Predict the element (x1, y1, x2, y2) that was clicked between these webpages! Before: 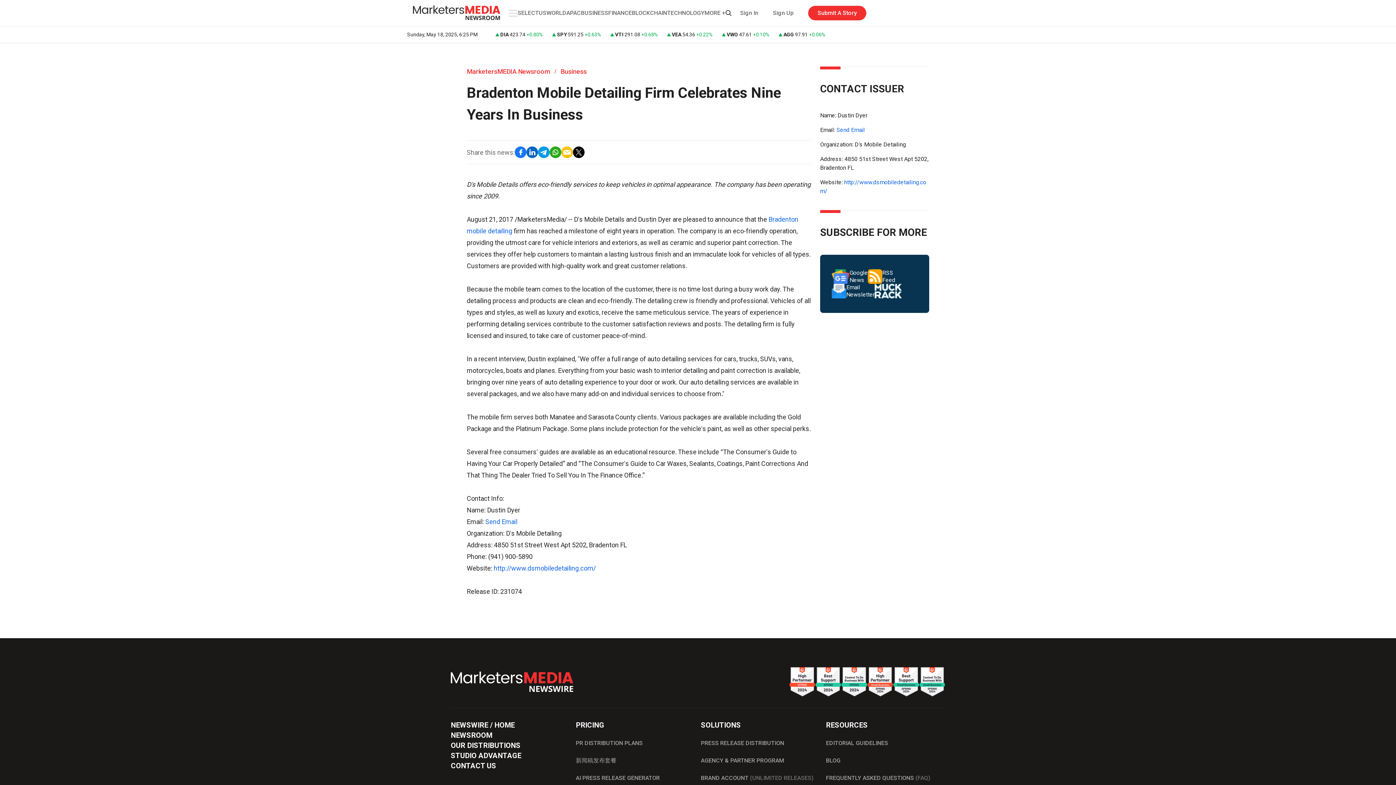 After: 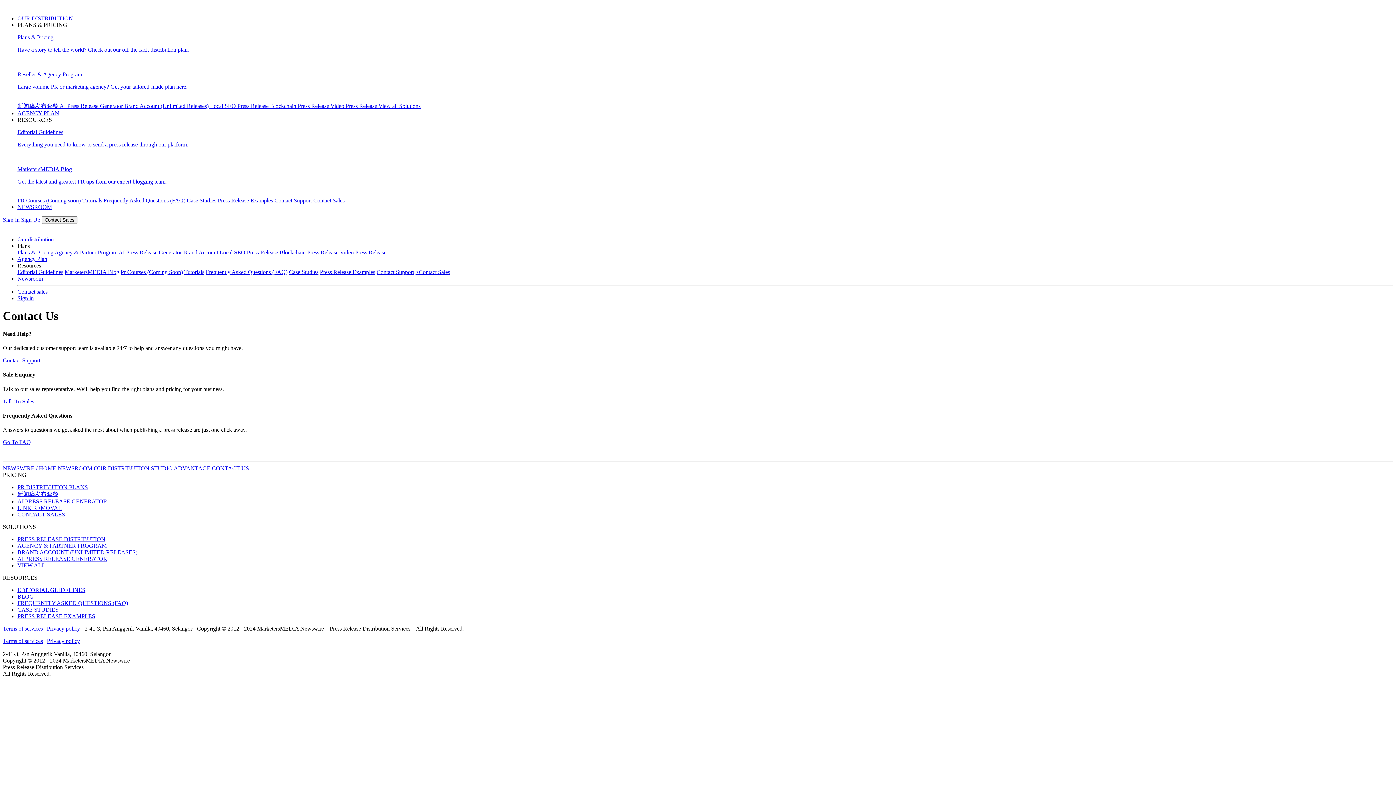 Action: label: CONTACT US bbox: (450, 761, 570, 771)